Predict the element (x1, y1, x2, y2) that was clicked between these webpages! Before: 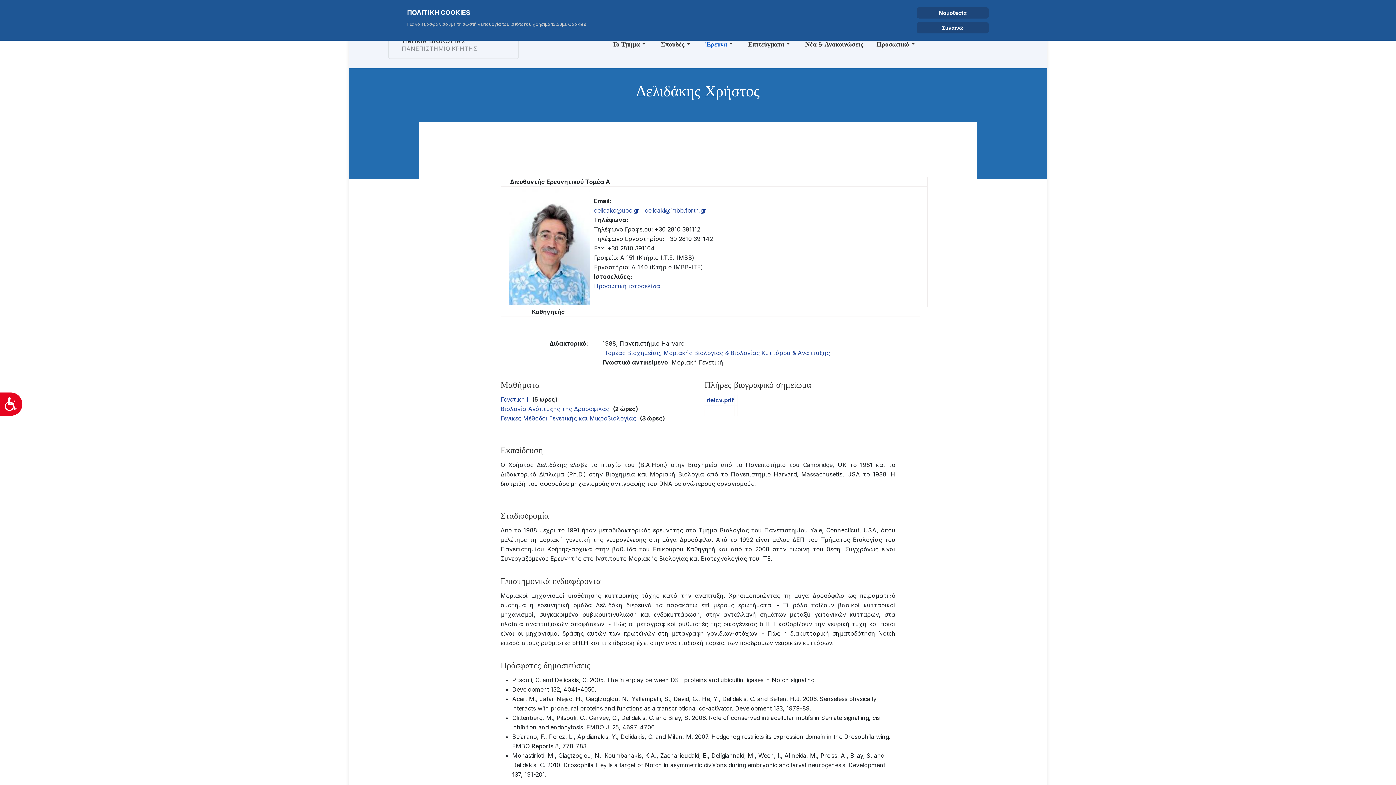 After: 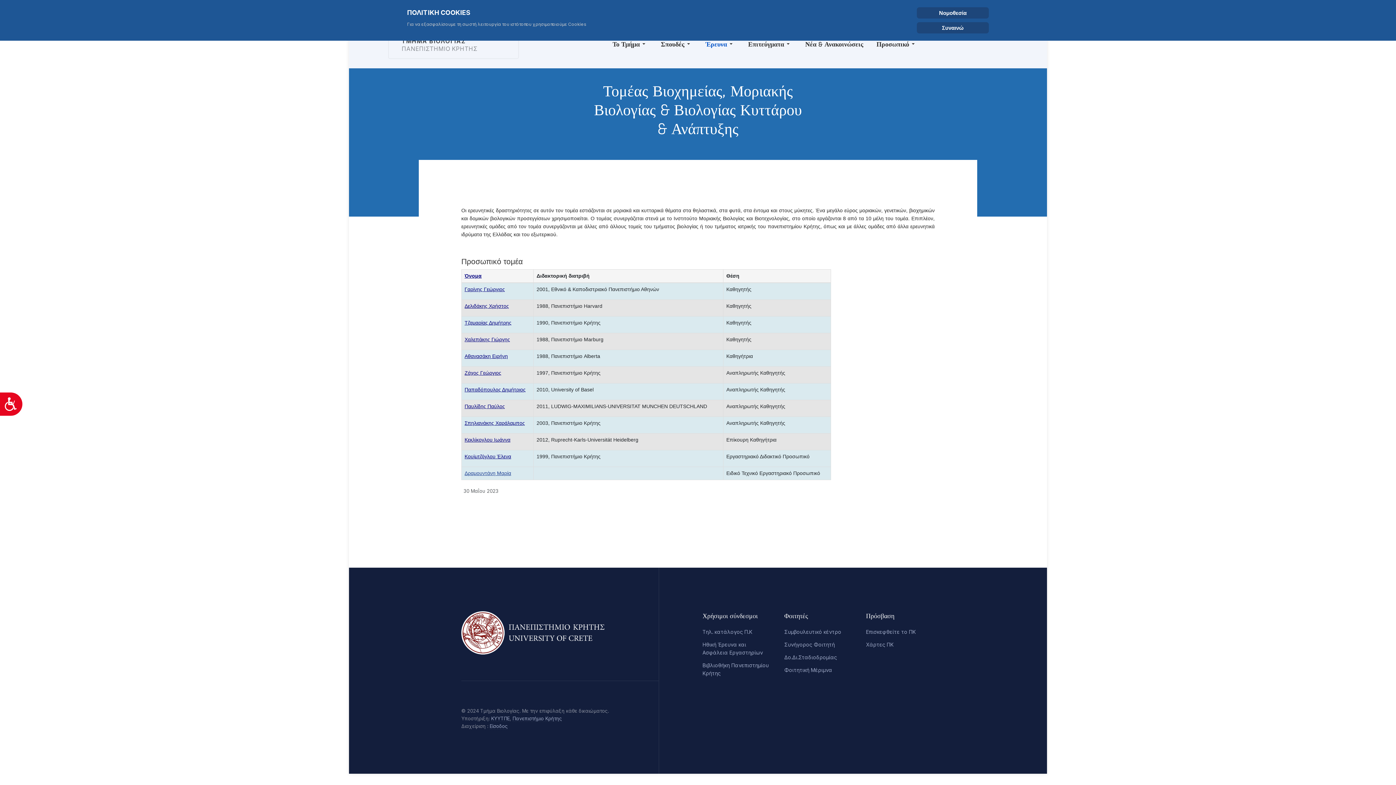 Action: label:  Τομέας Βιοχημείας, Μοριακής Βιολογίας & Βιολογίας Κυττάρου & Ανάπτυξης bbox: (602, 349, 830, 356)